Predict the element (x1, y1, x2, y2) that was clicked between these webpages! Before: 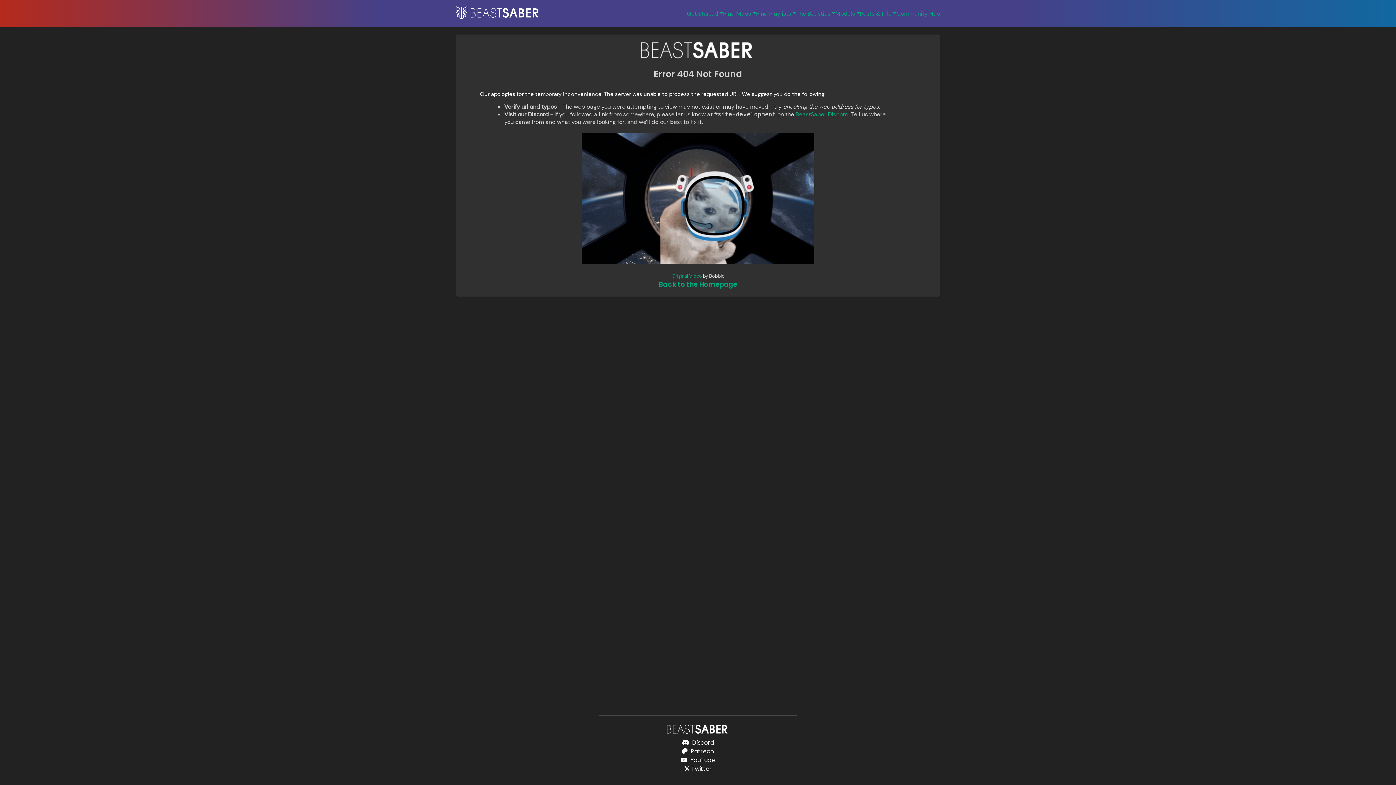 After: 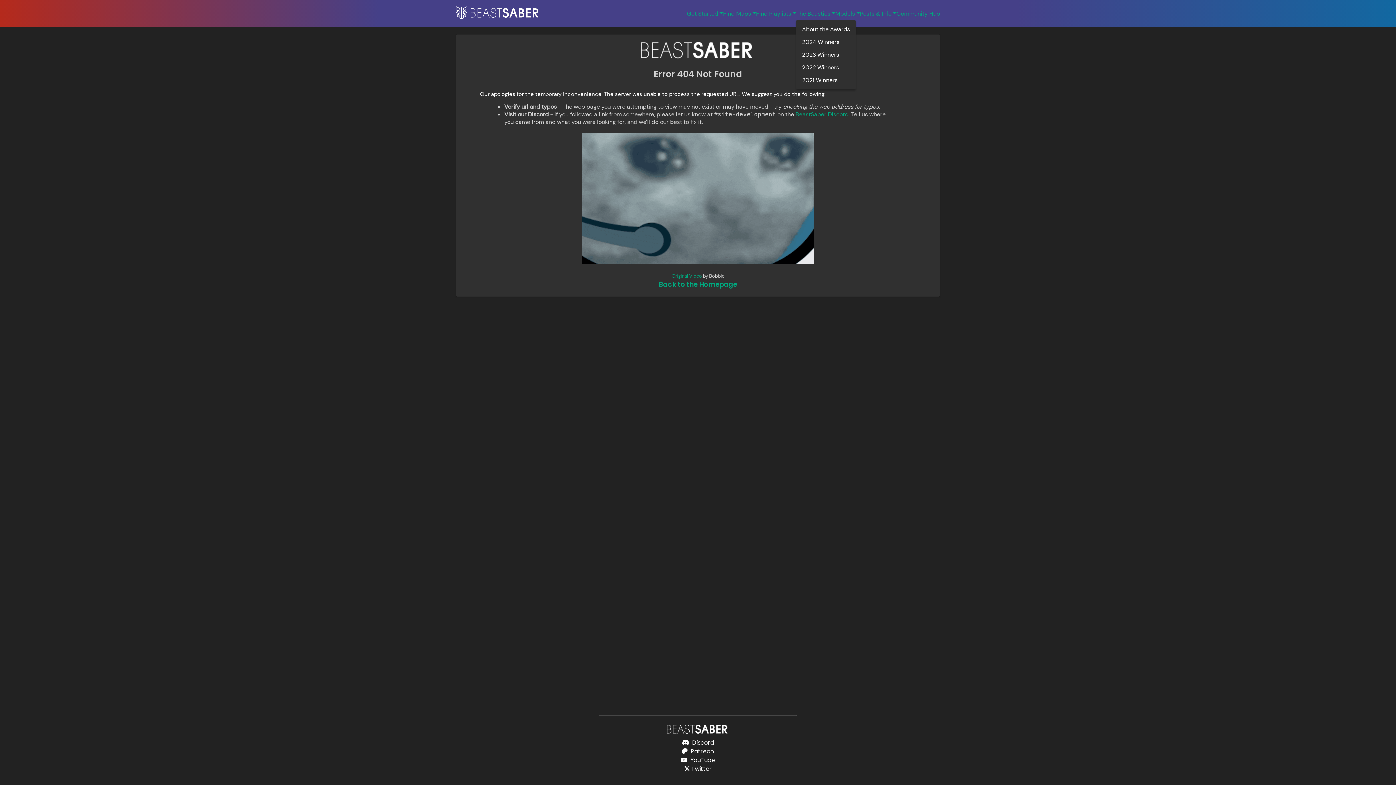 Action: bbox: (796, 9, 835, 17) label: The Beasties 